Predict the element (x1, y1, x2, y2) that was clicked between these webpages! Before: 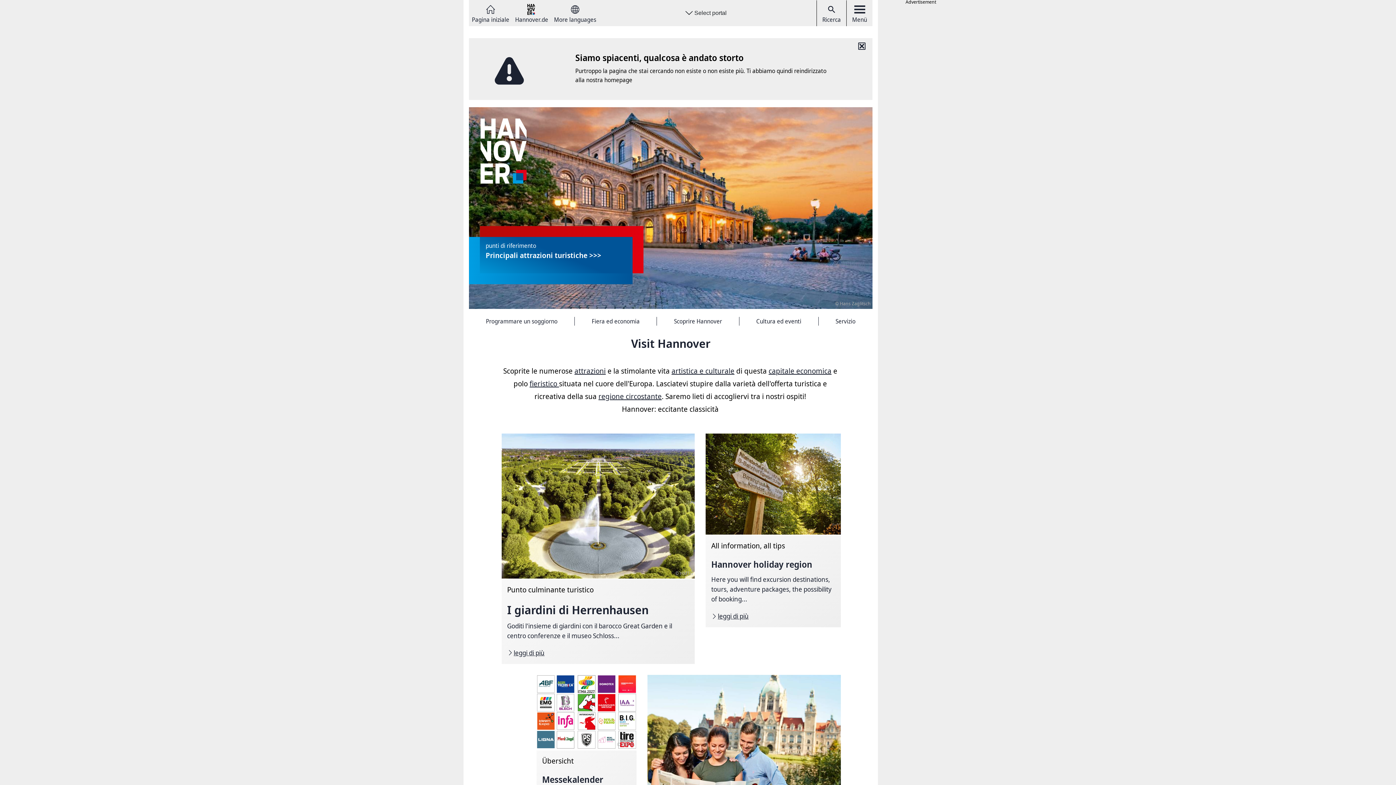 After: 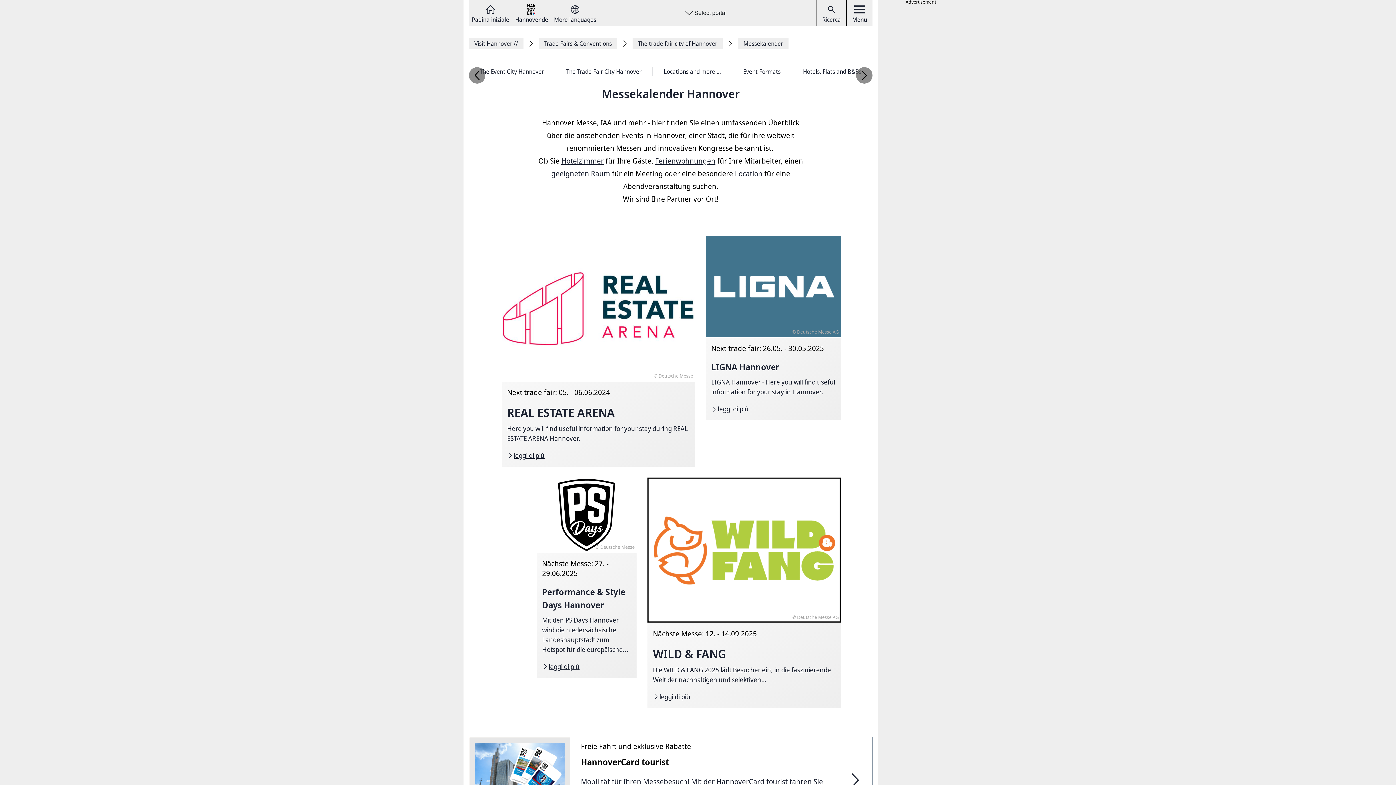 Action: bbox: (531, 670, 642, 861) label: Messekalender Hannover